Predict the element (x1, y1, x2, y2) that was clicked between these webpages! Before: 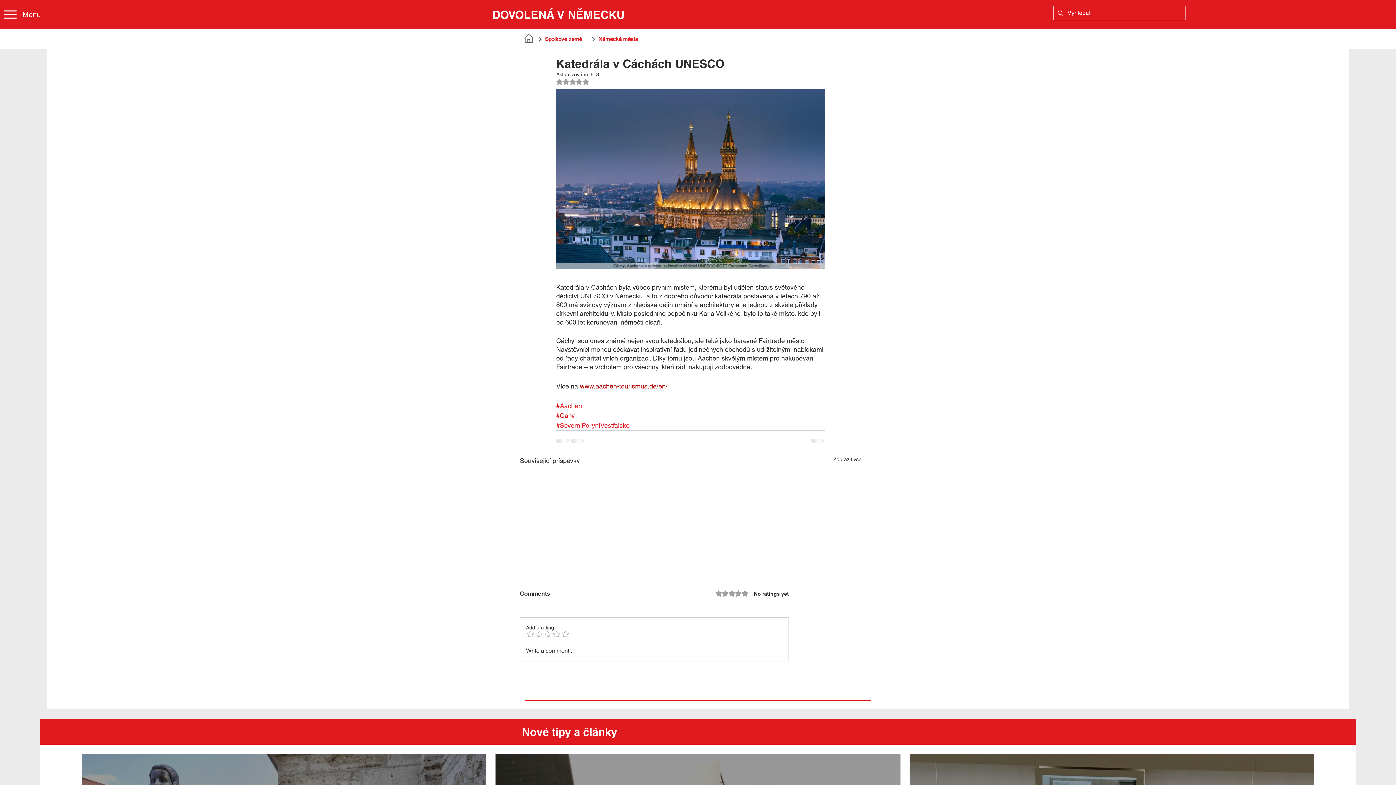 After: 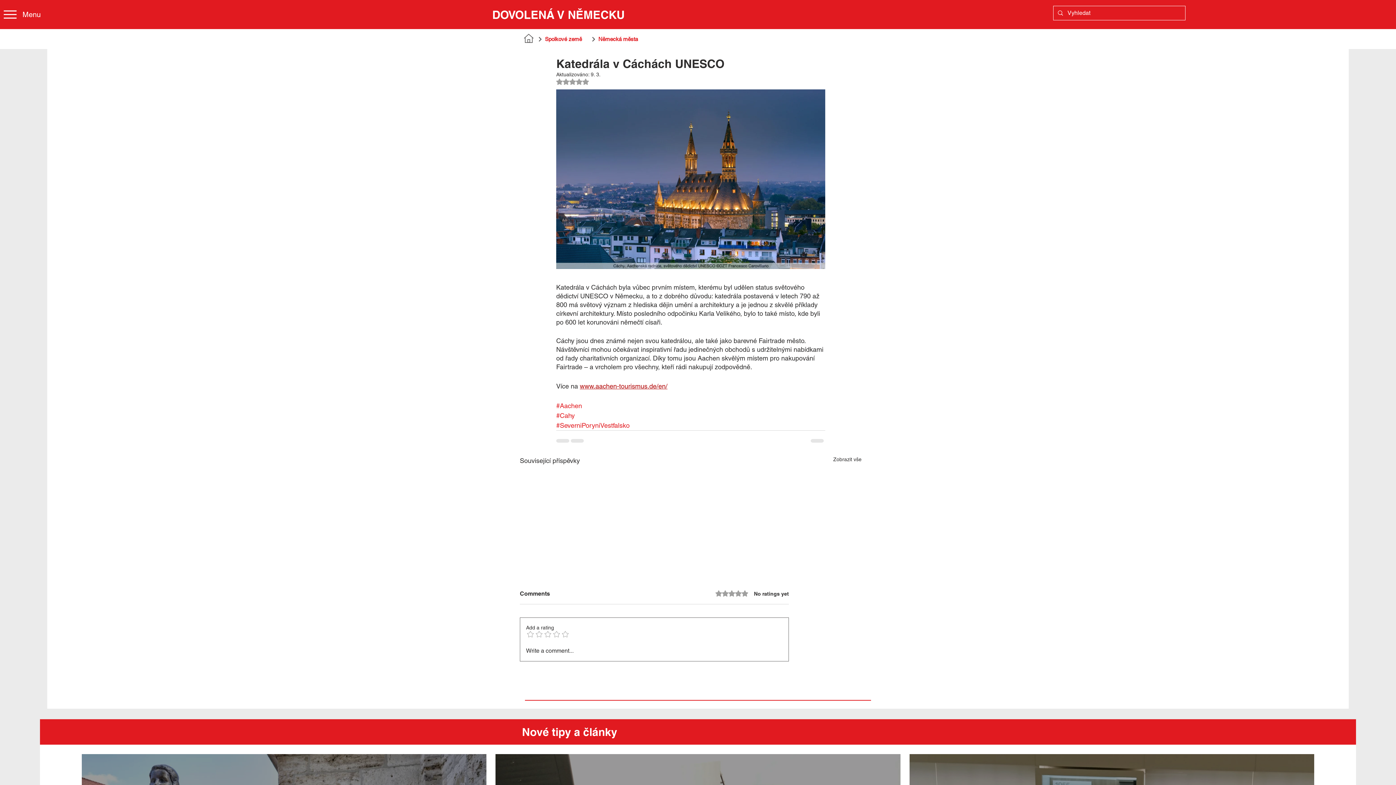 Action: label: Write a comment... bbox: (520, 641, 788, 661)